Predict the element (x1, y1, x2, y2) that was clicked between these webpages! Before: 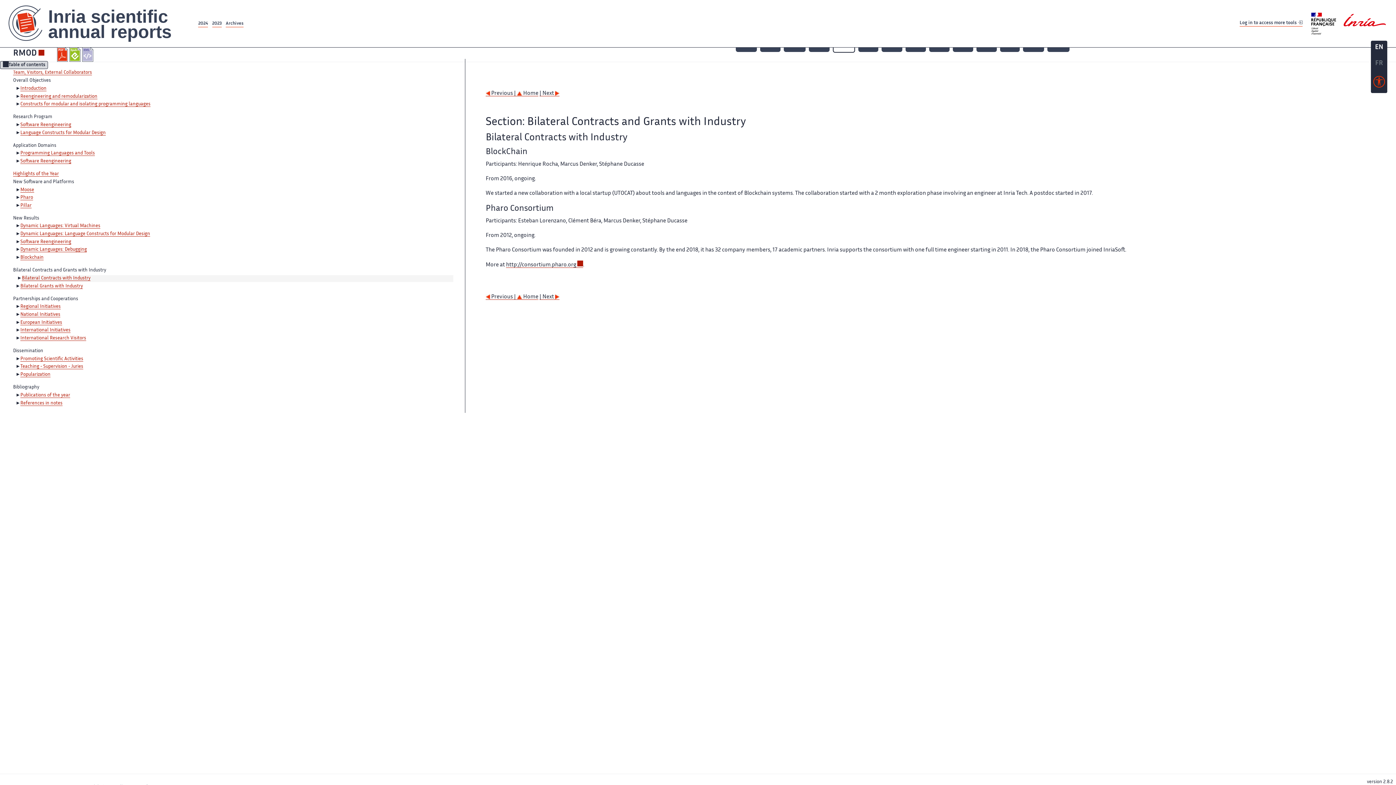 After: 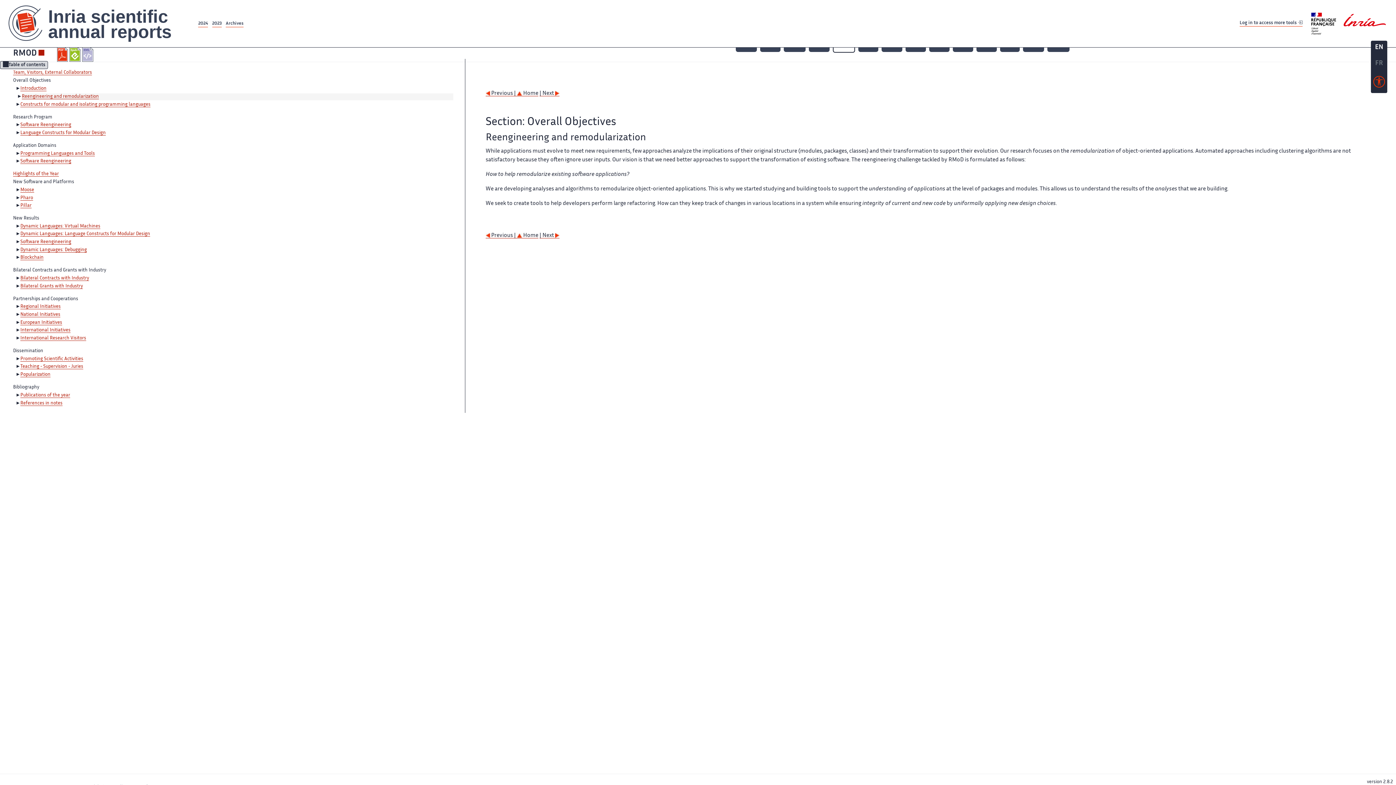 Action: label: Reengineering and remodularization bbox: (20, 94, 97, 99)